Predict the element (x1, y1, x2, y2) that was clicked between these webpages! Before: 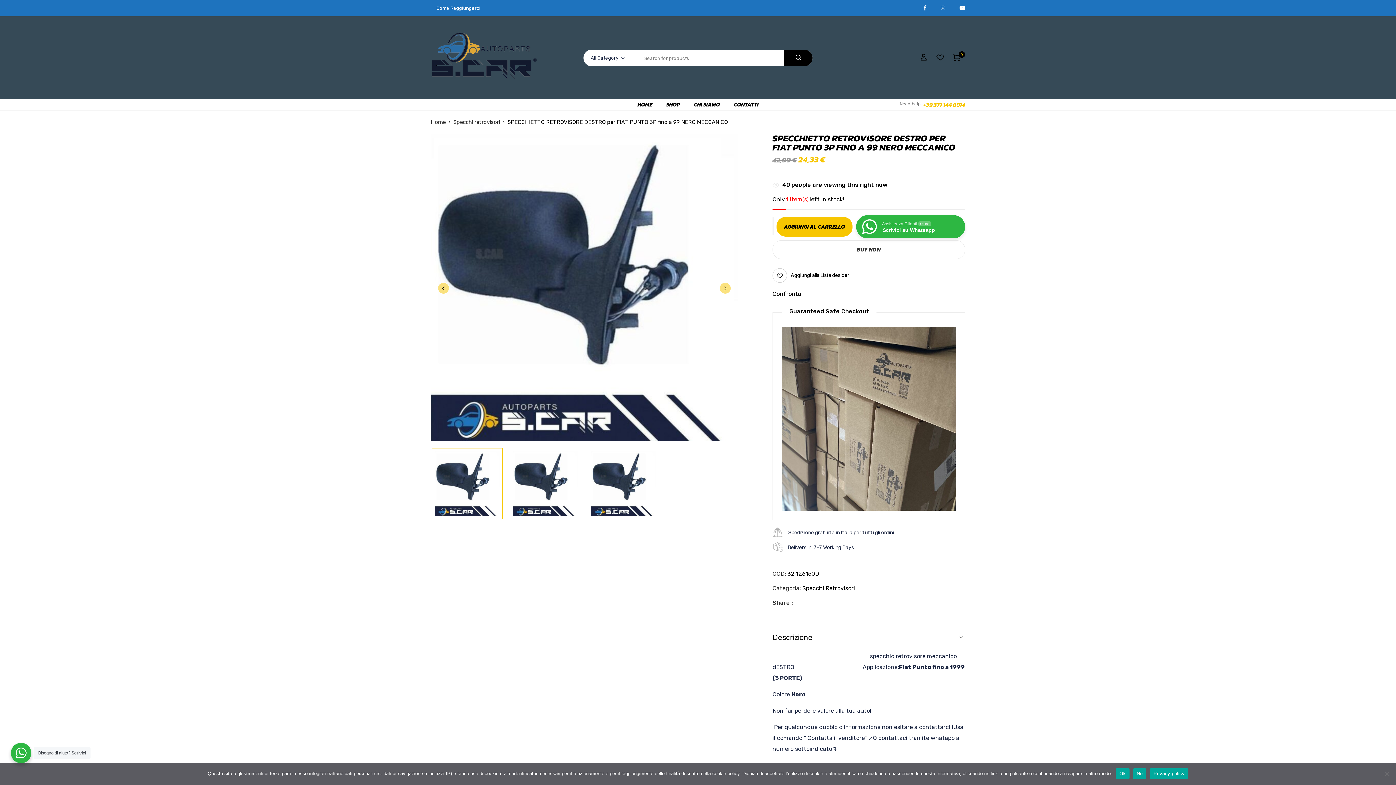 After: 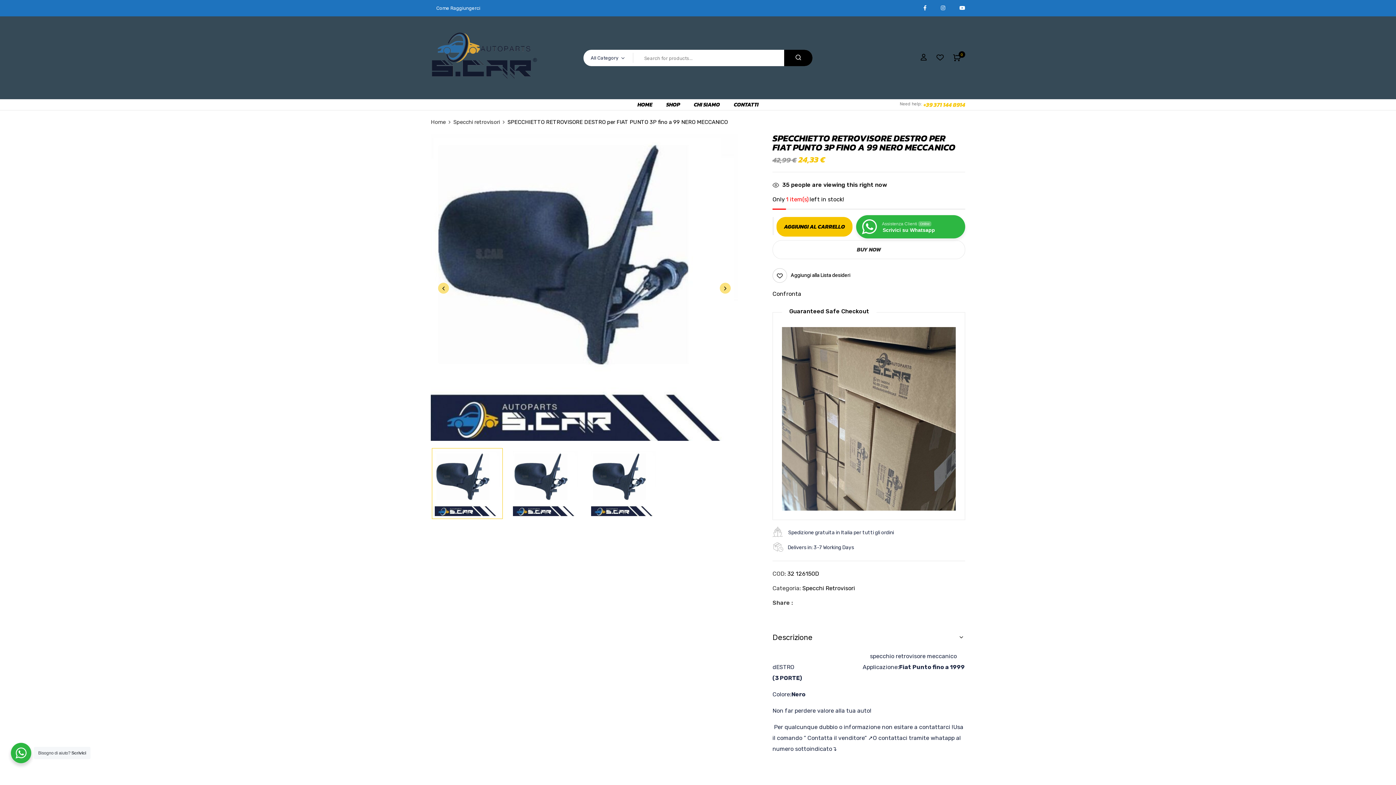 Action: bbox: (1116, 768, 1129, 779) label: Ok